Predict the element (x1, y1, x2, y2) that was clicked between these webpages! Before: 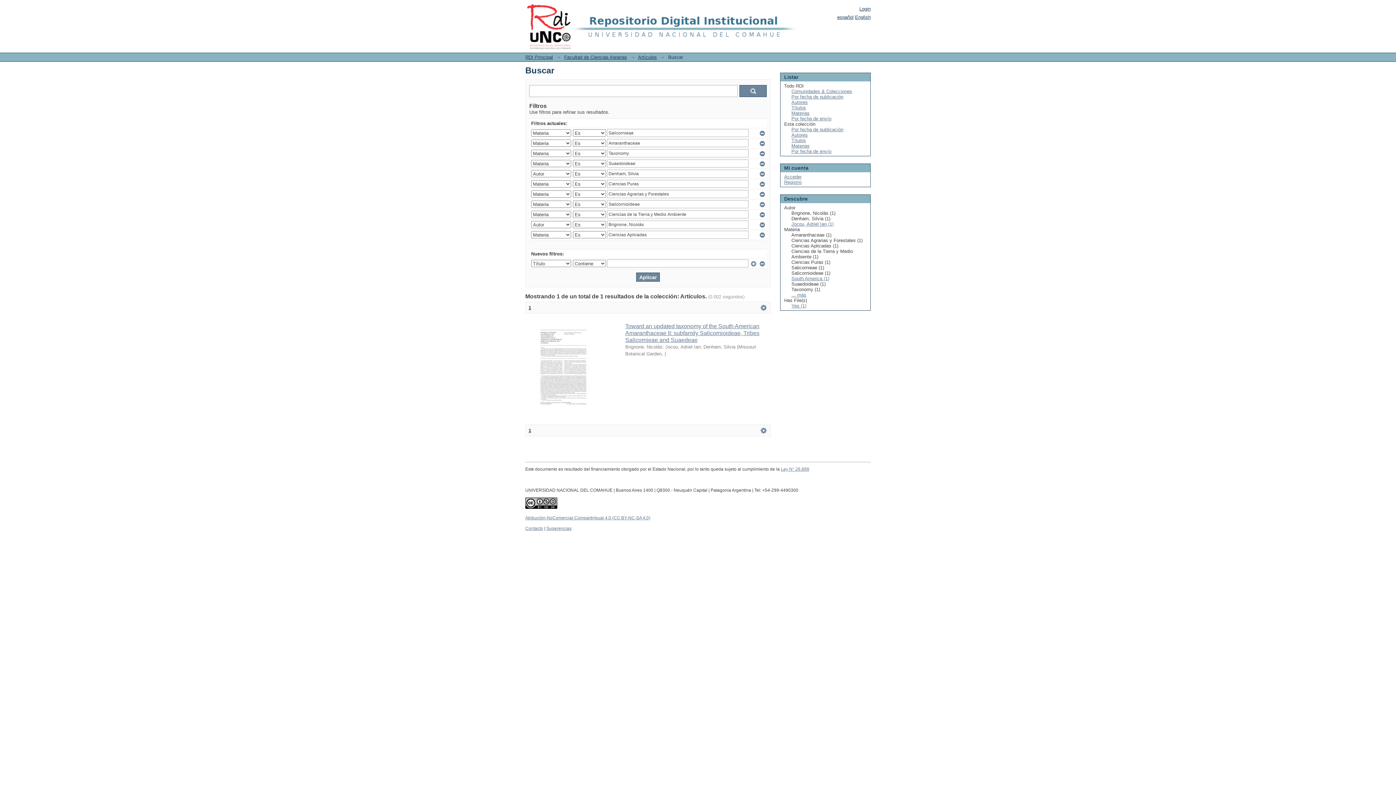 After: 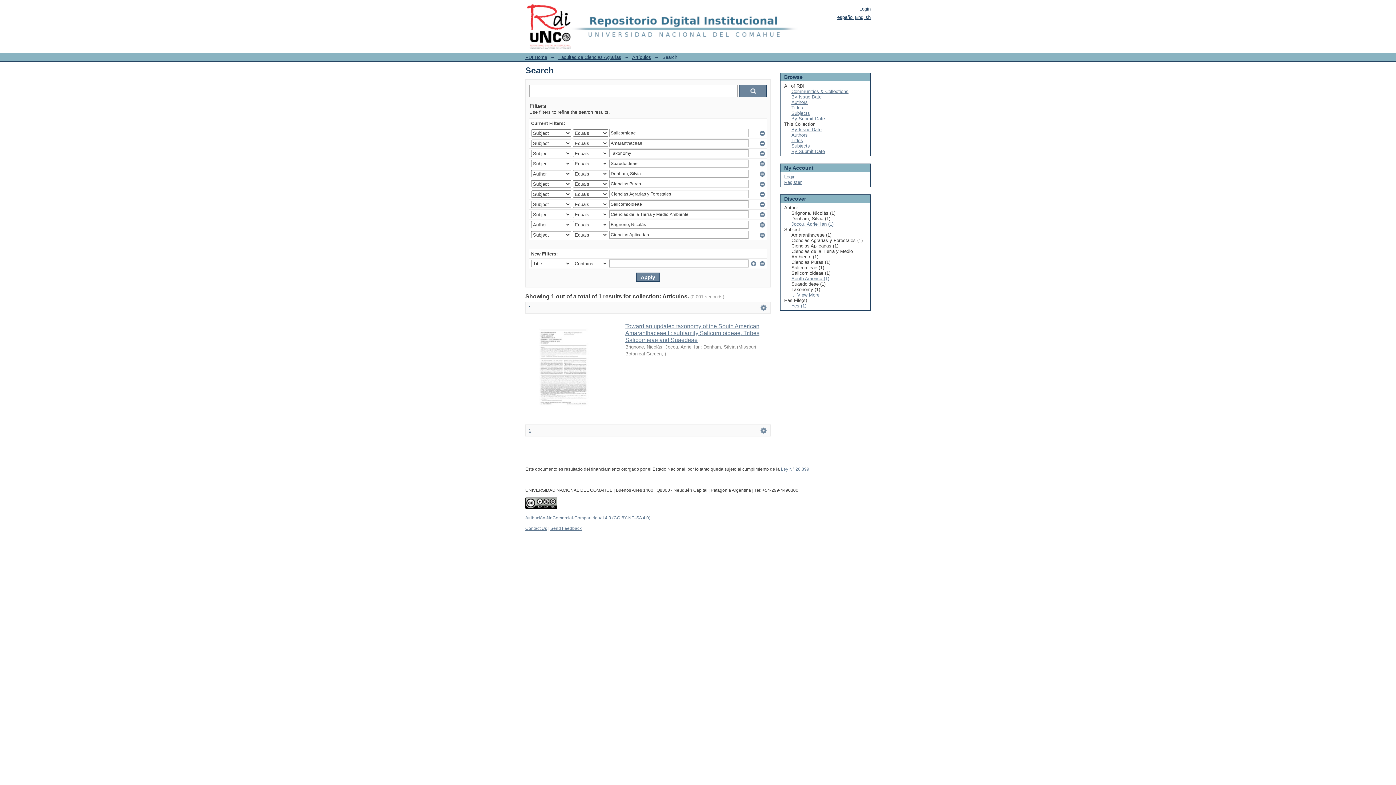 Action: bbox: (855, 14, 870, 20) label: English